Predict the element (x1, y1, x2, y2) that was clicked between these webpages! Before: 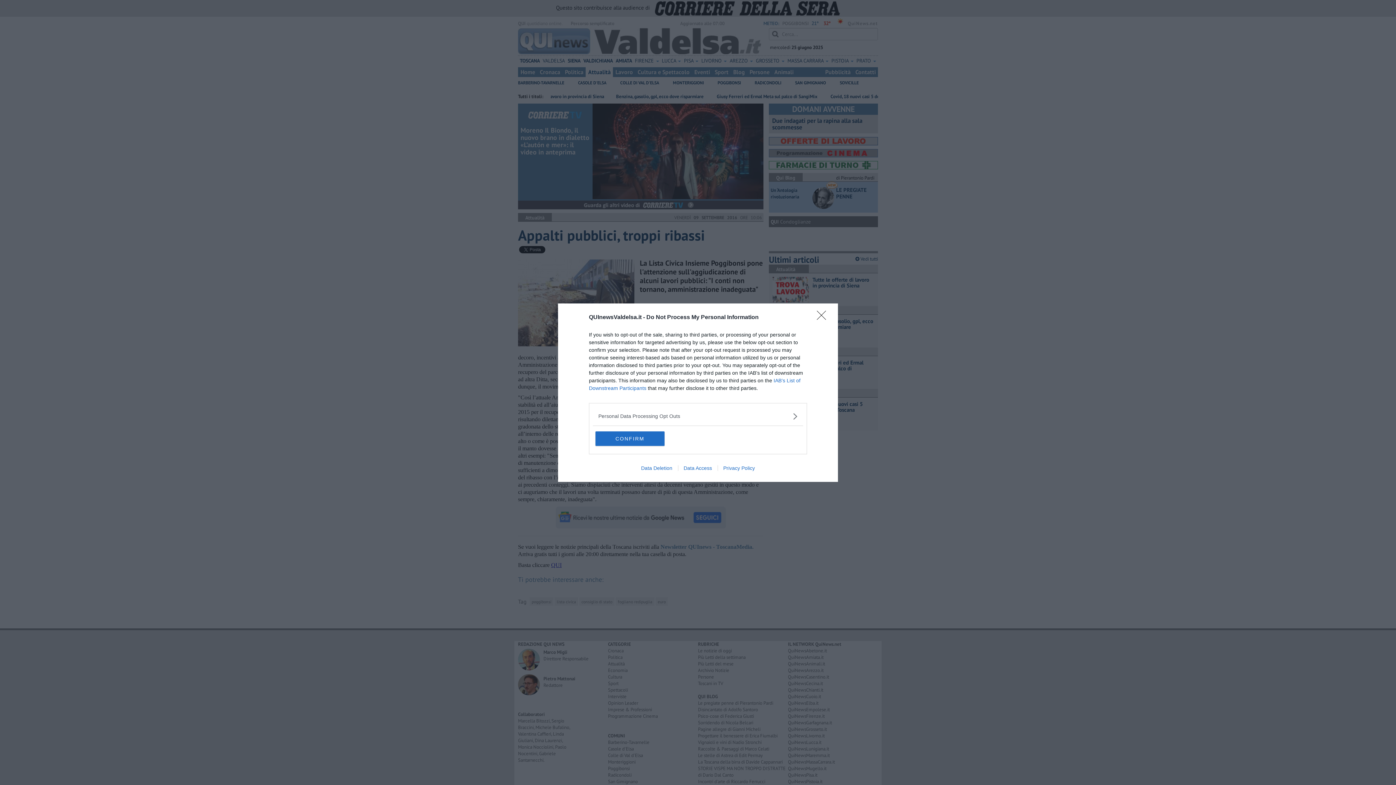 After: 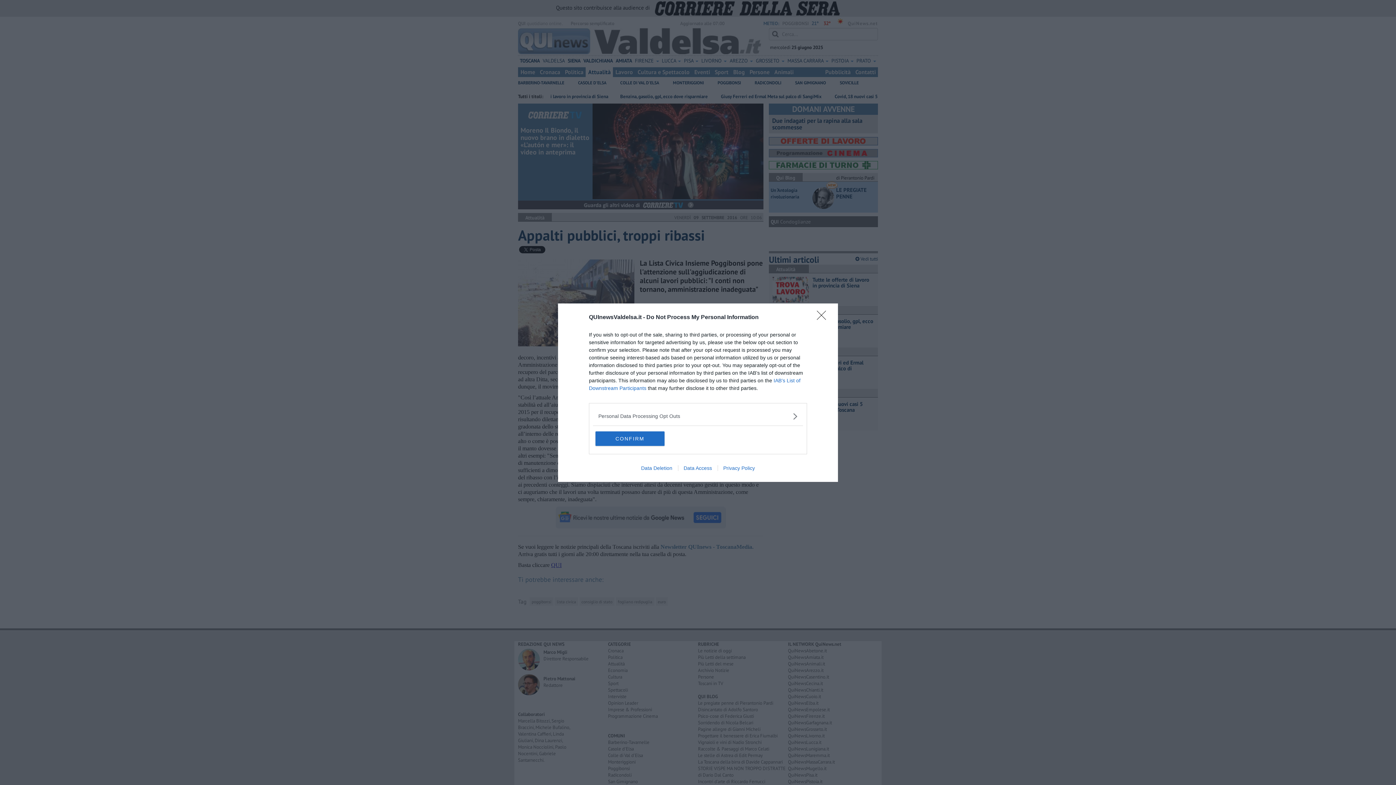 Action: bbox: (635, 465, 678, 471) label: Data Deletion